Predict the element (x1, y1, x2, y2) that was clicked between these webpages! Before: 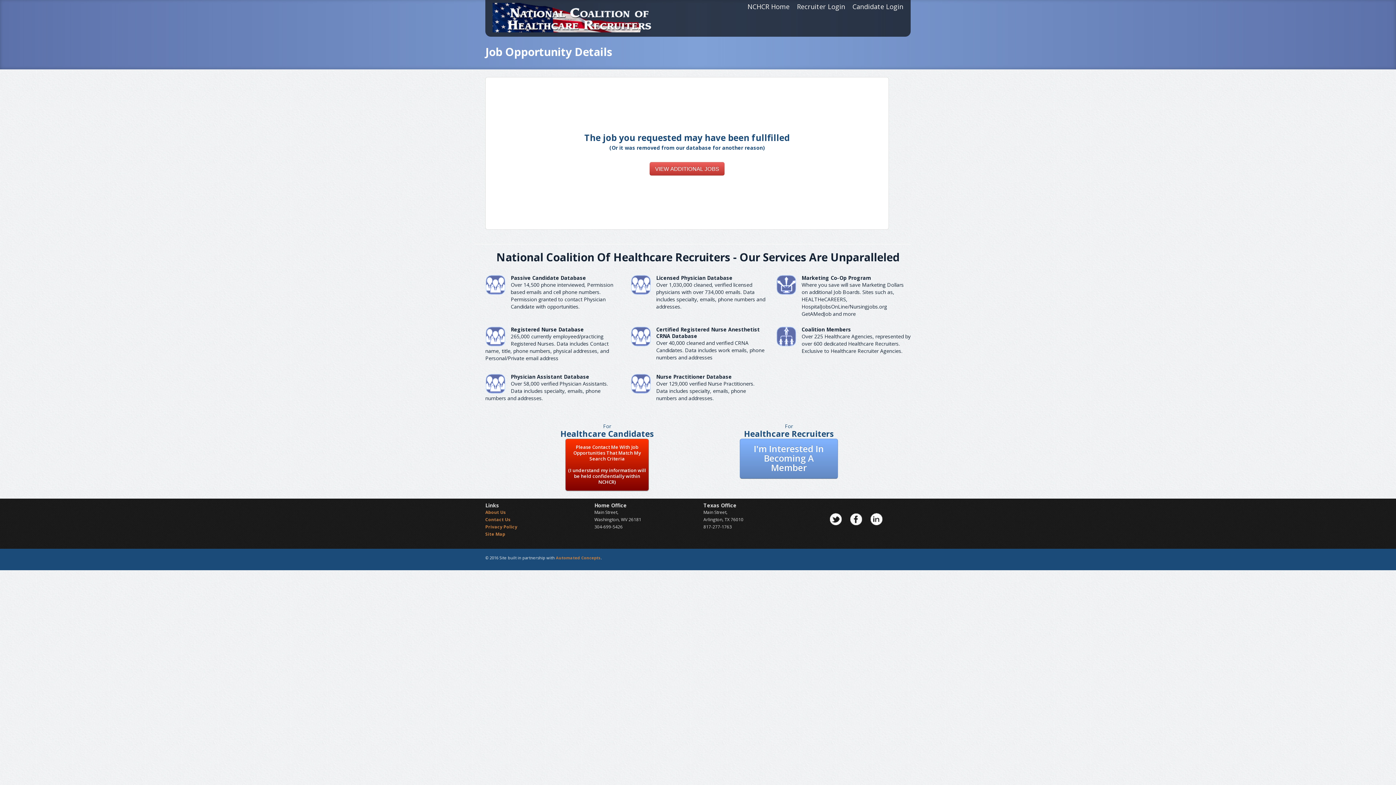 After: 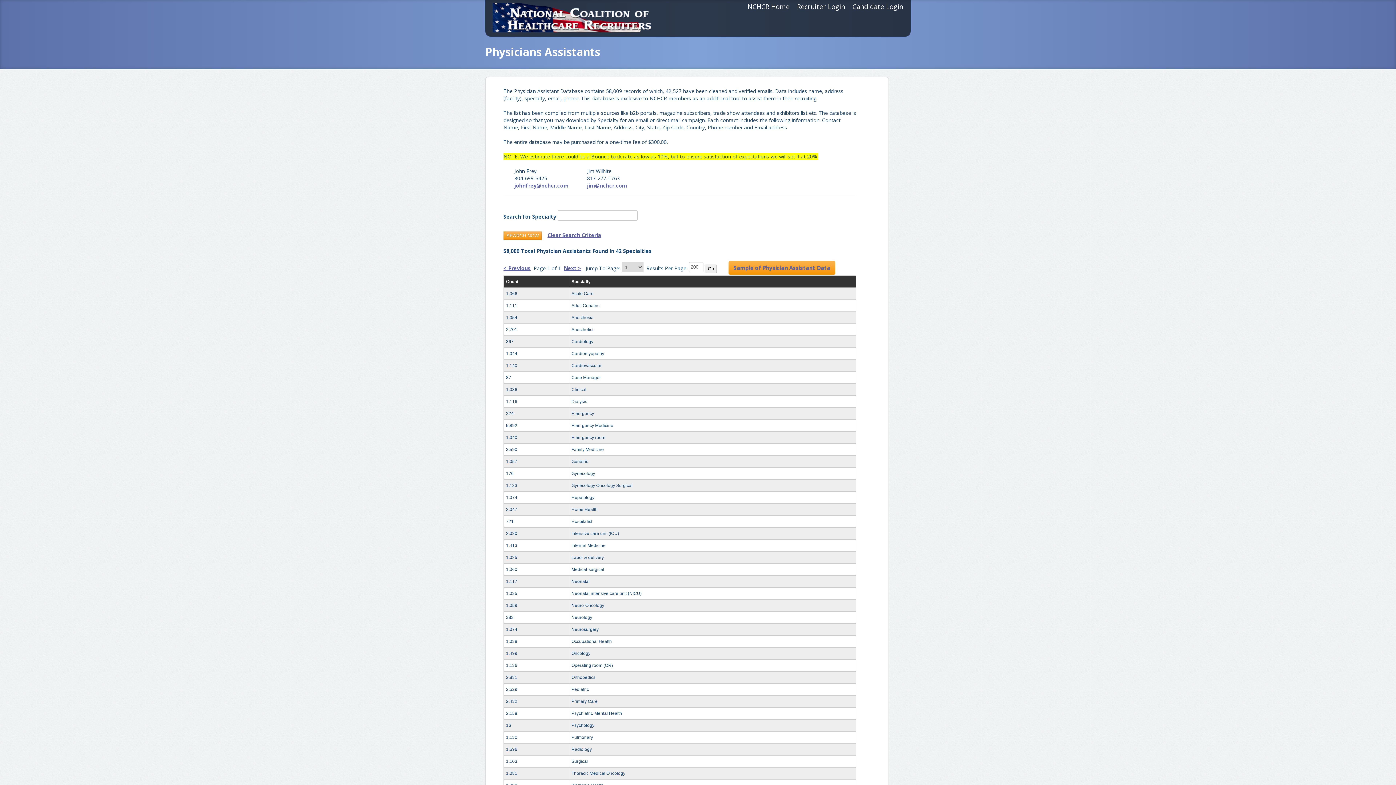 Action: label: Physician Assistant Database bbox: (510, 373, 589, 380)